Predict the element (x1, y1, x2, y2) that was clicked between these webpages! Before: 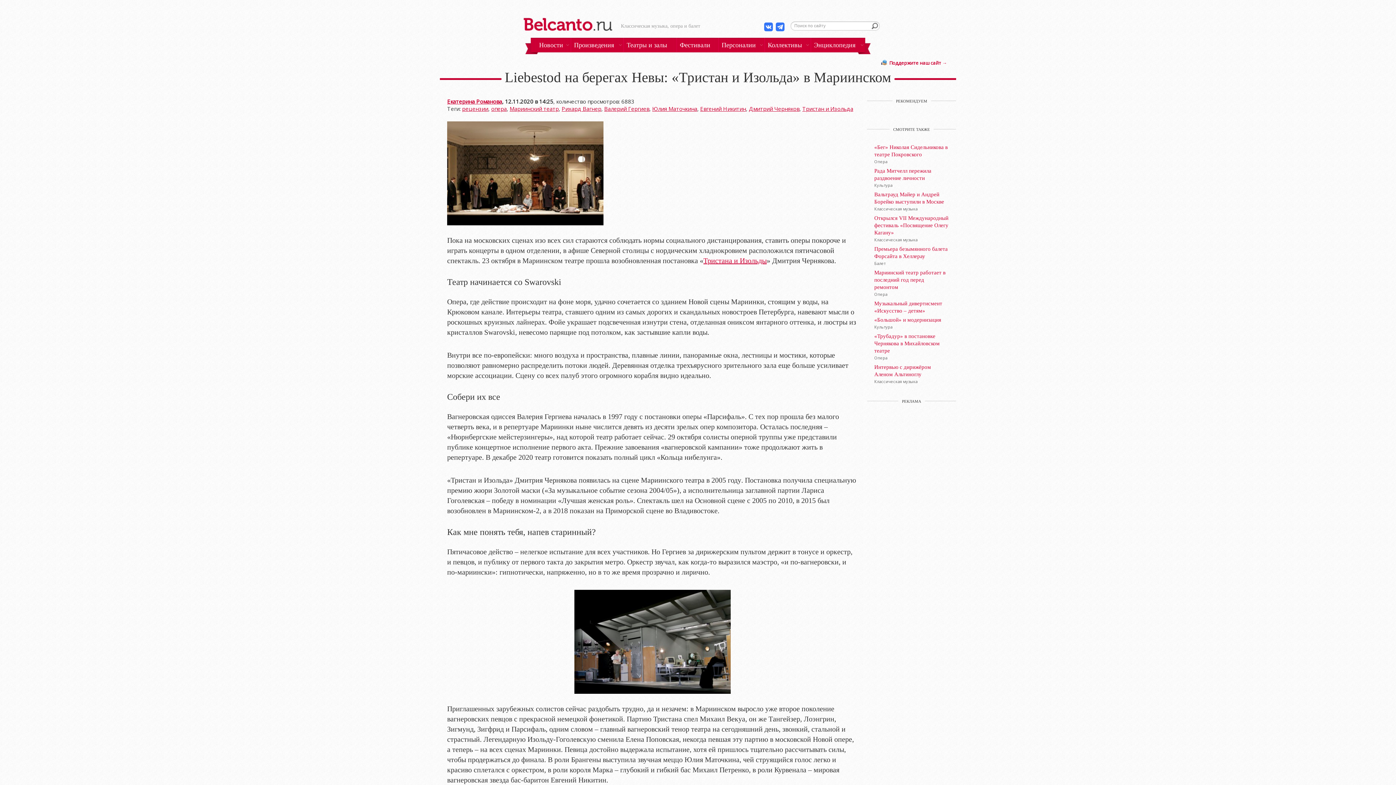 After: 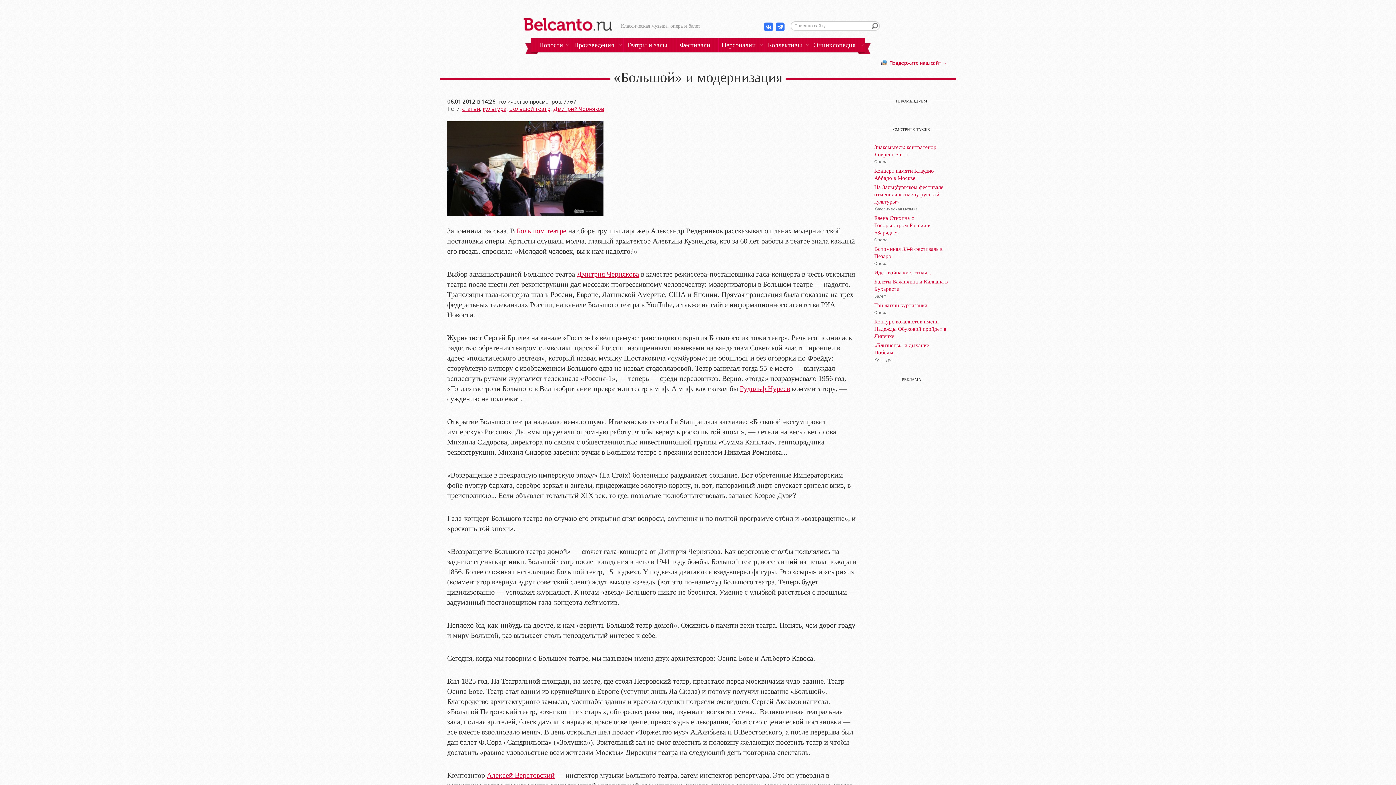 Action: label: «Большой» и модернизация bbox: (874, 316, 949, 323)